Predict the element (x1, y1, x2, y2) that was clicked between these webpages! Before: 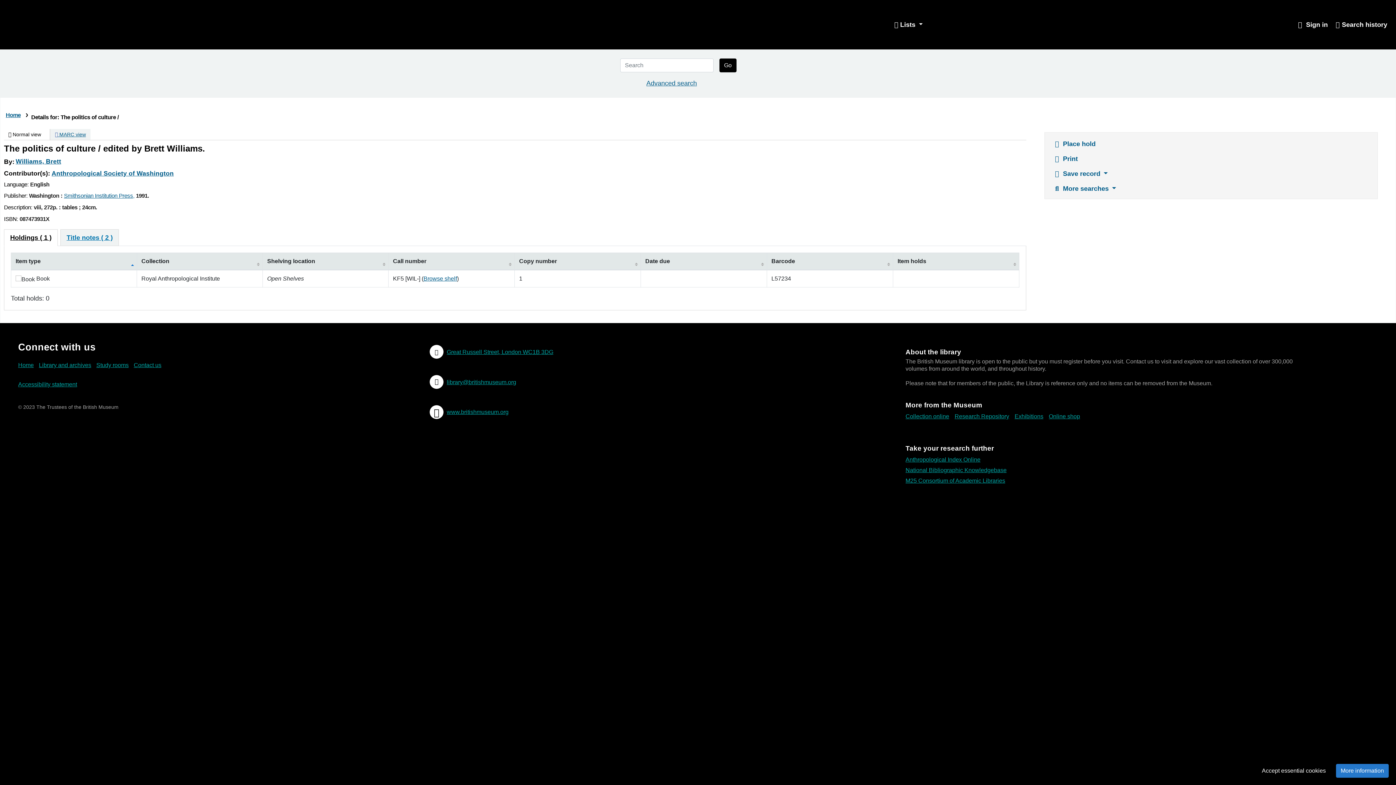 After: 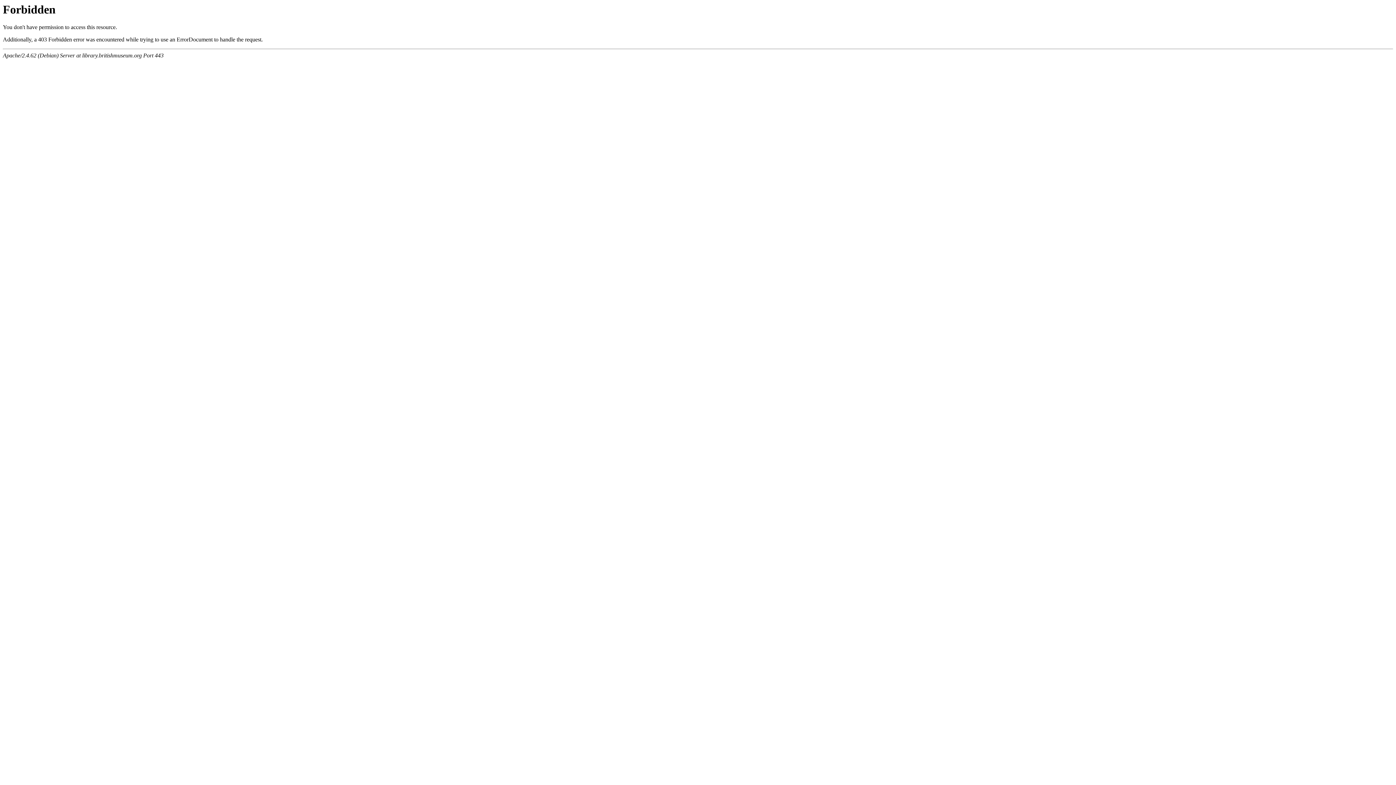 Action: label: Browse shelf
(Opens below) bbox: (423, 275, 457, 281)